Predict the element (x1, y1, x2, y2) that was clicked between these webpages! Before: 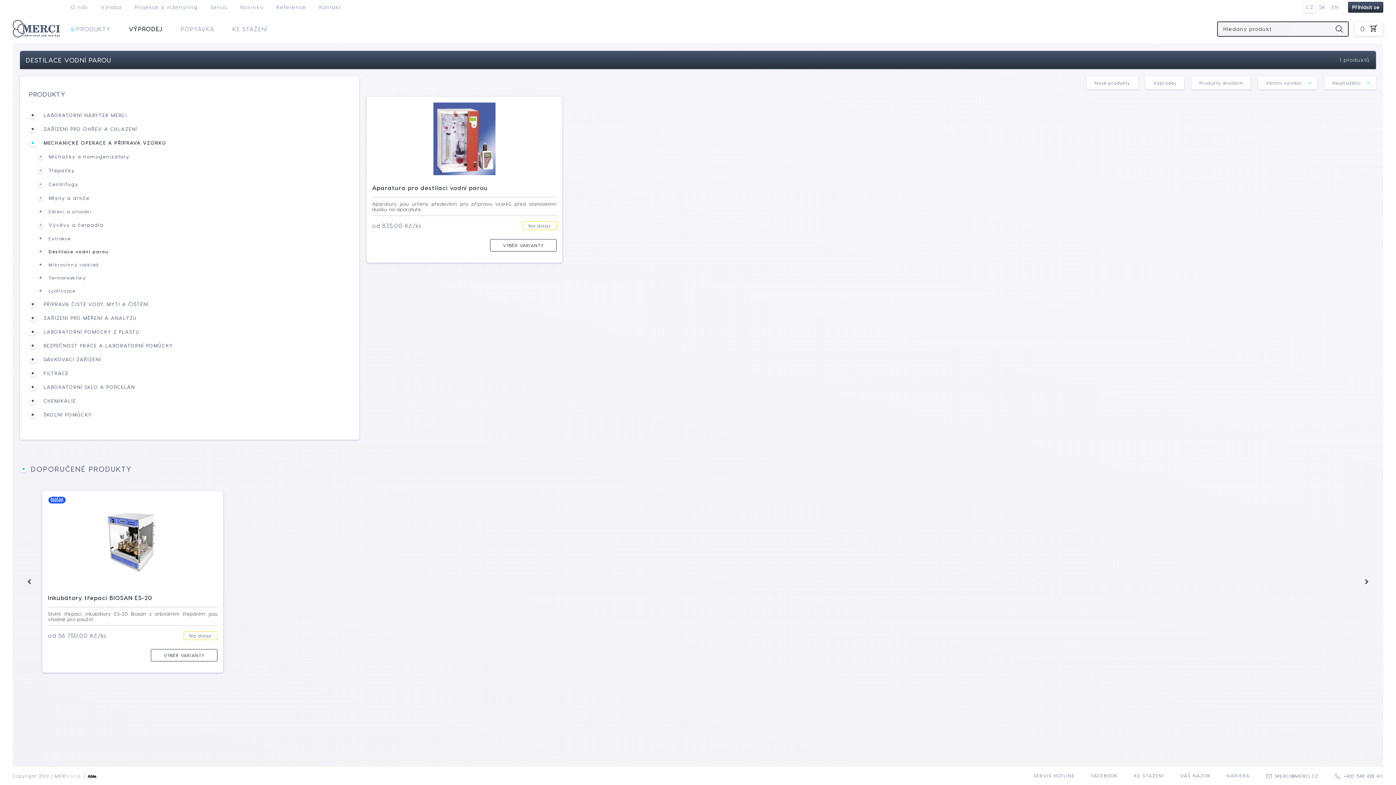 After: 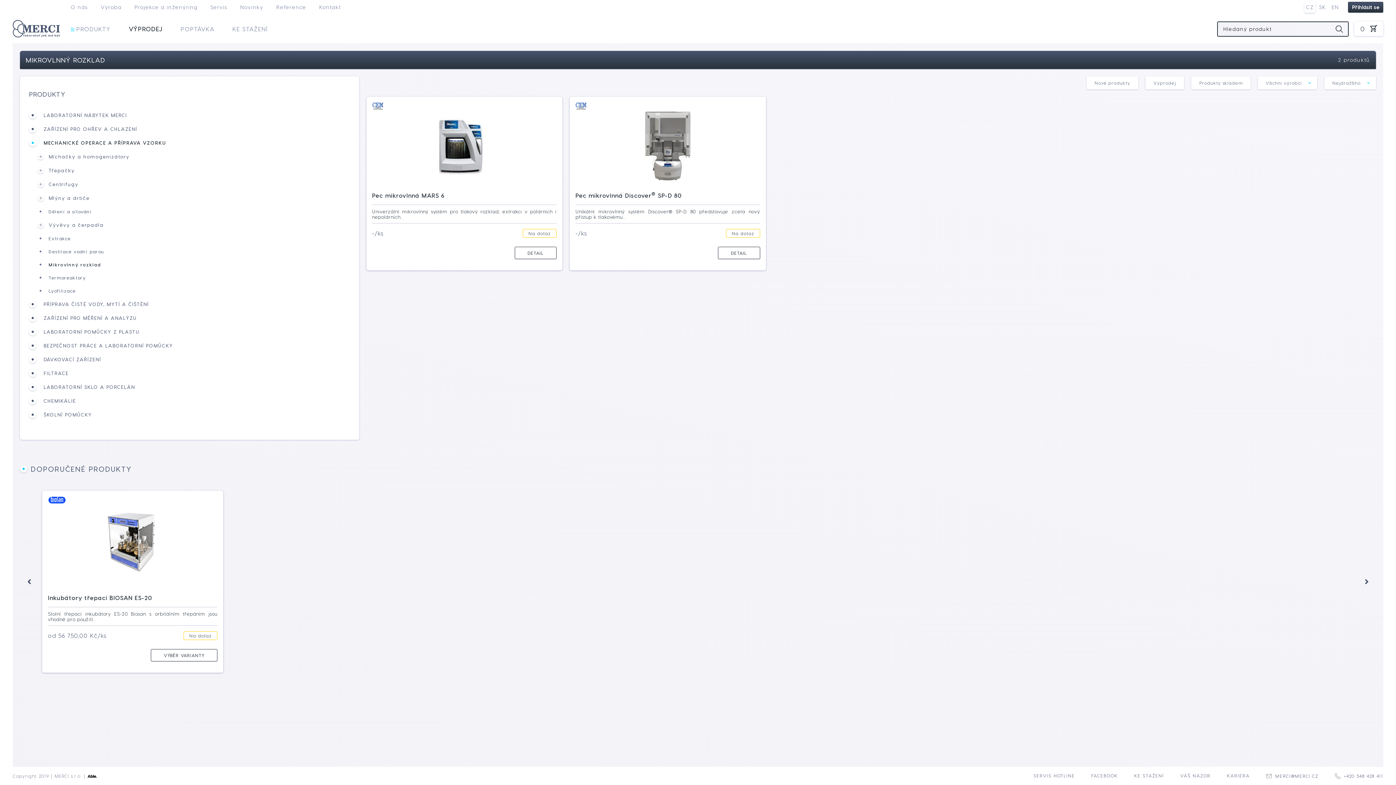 Action: label: Mikrovlnný rozklad bbox: (37, 261, 98, 267)